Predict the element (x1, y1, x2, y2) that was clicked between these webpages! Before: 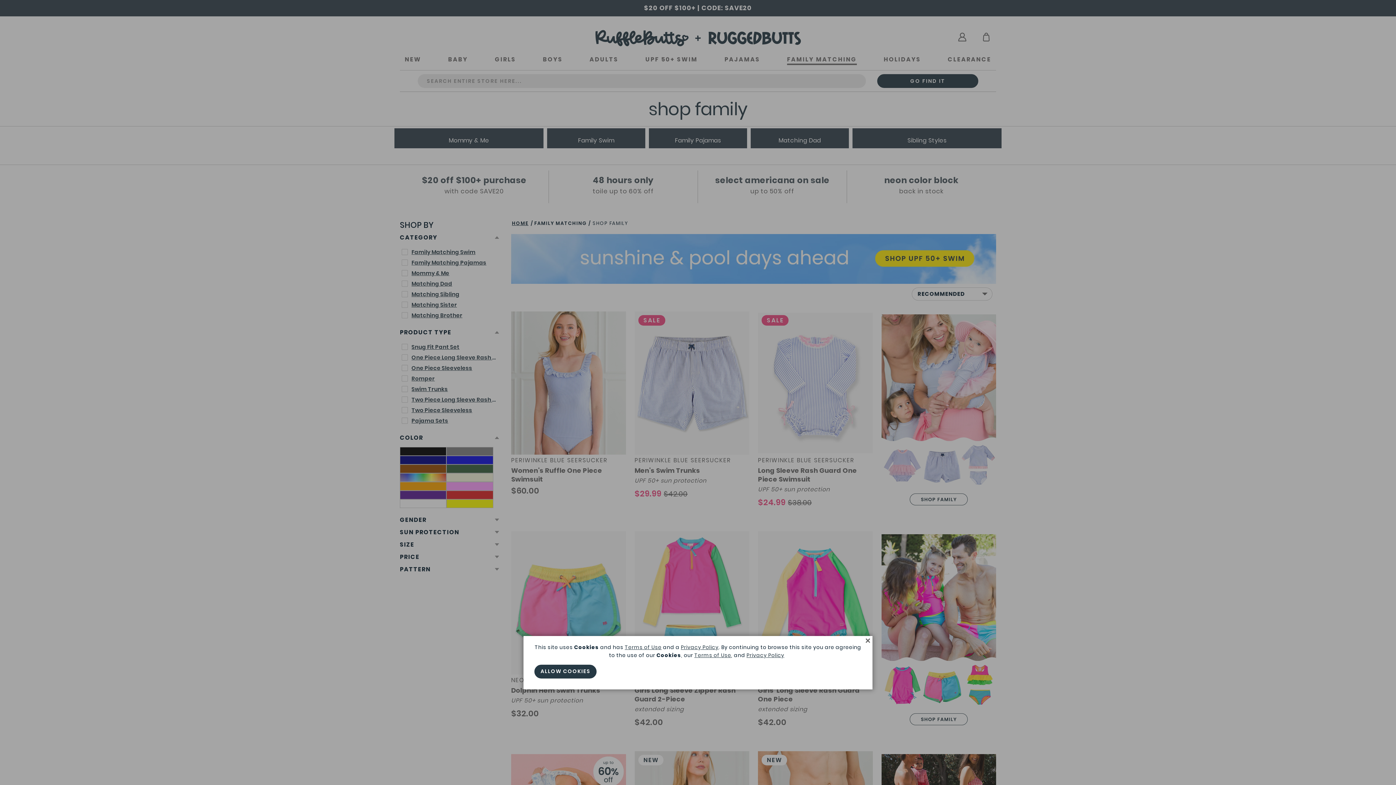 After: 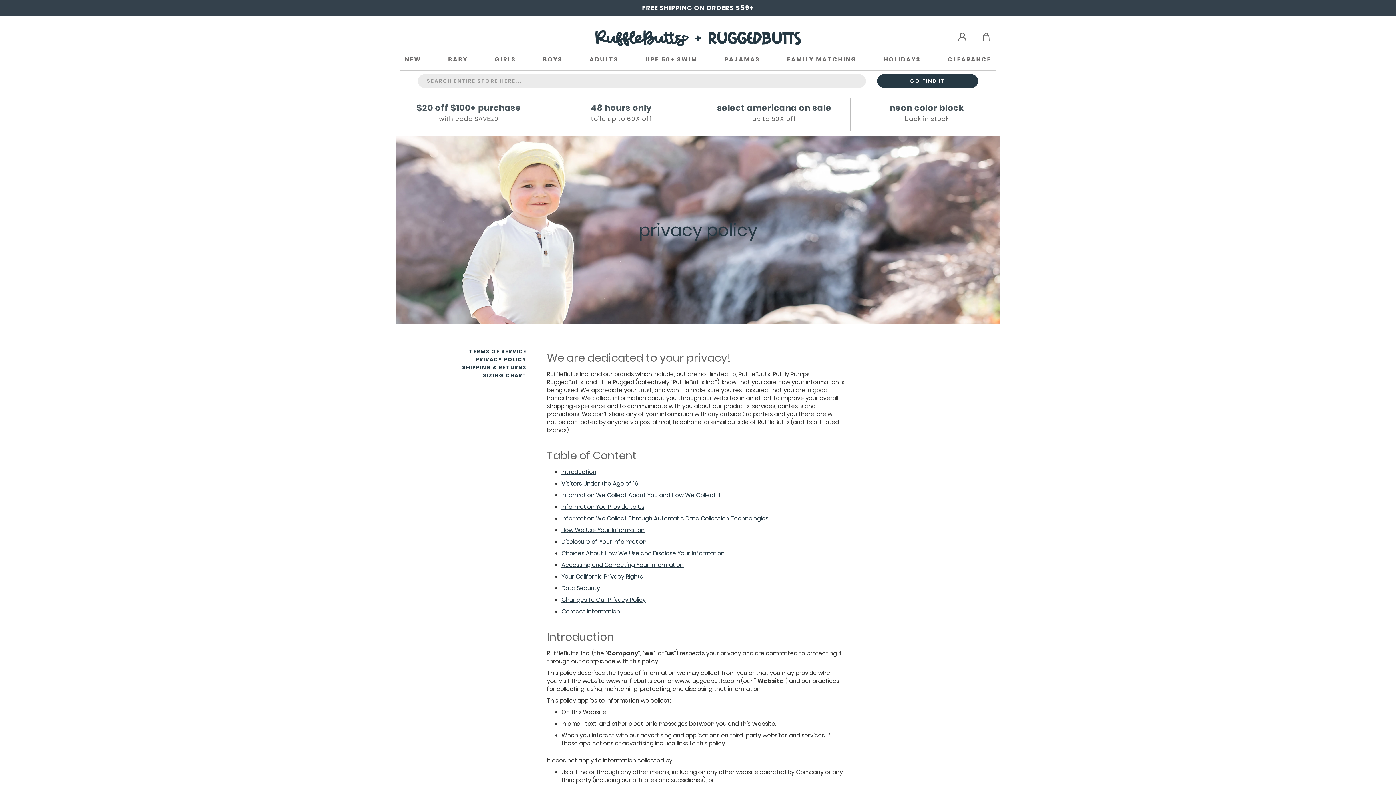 Action: label: Privacy Policy bbox: (746, 652, 784, 659)